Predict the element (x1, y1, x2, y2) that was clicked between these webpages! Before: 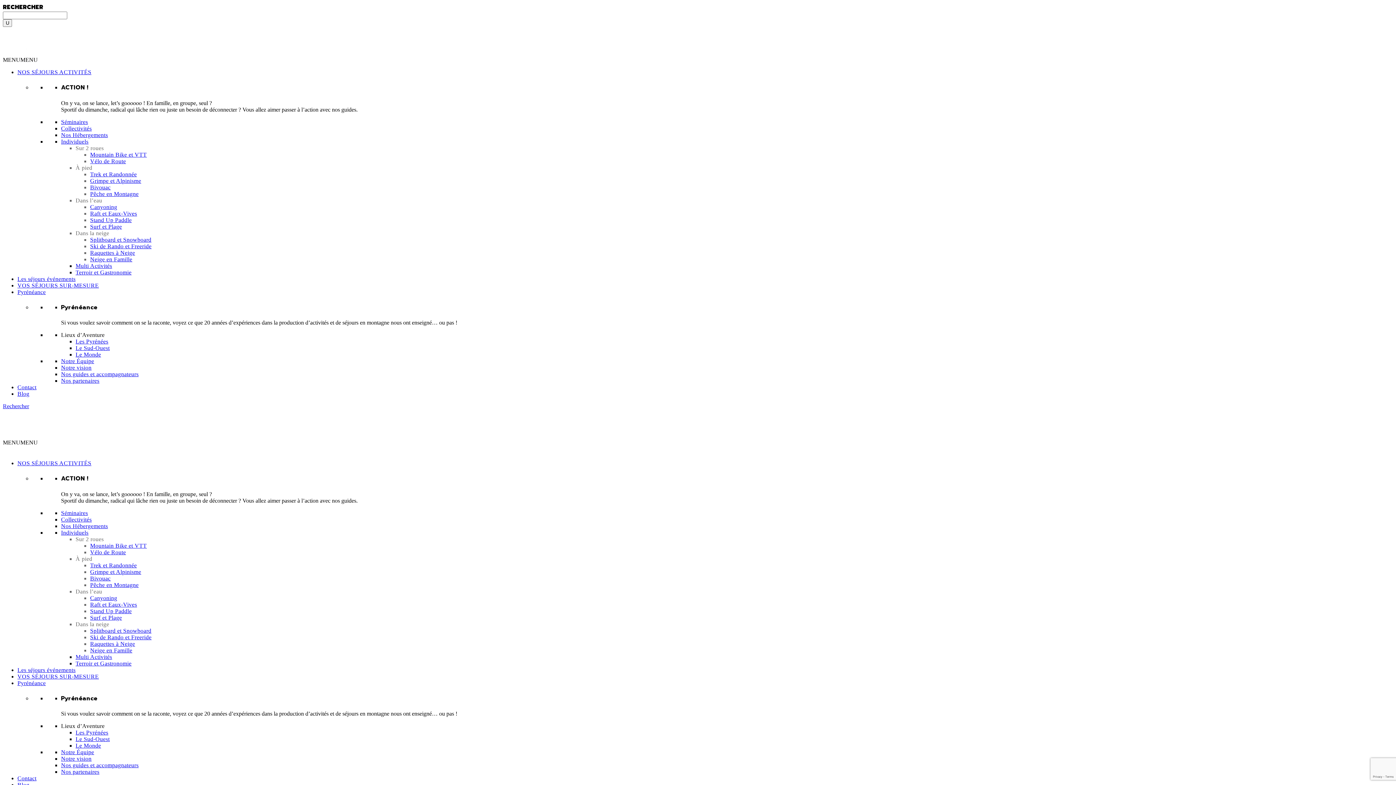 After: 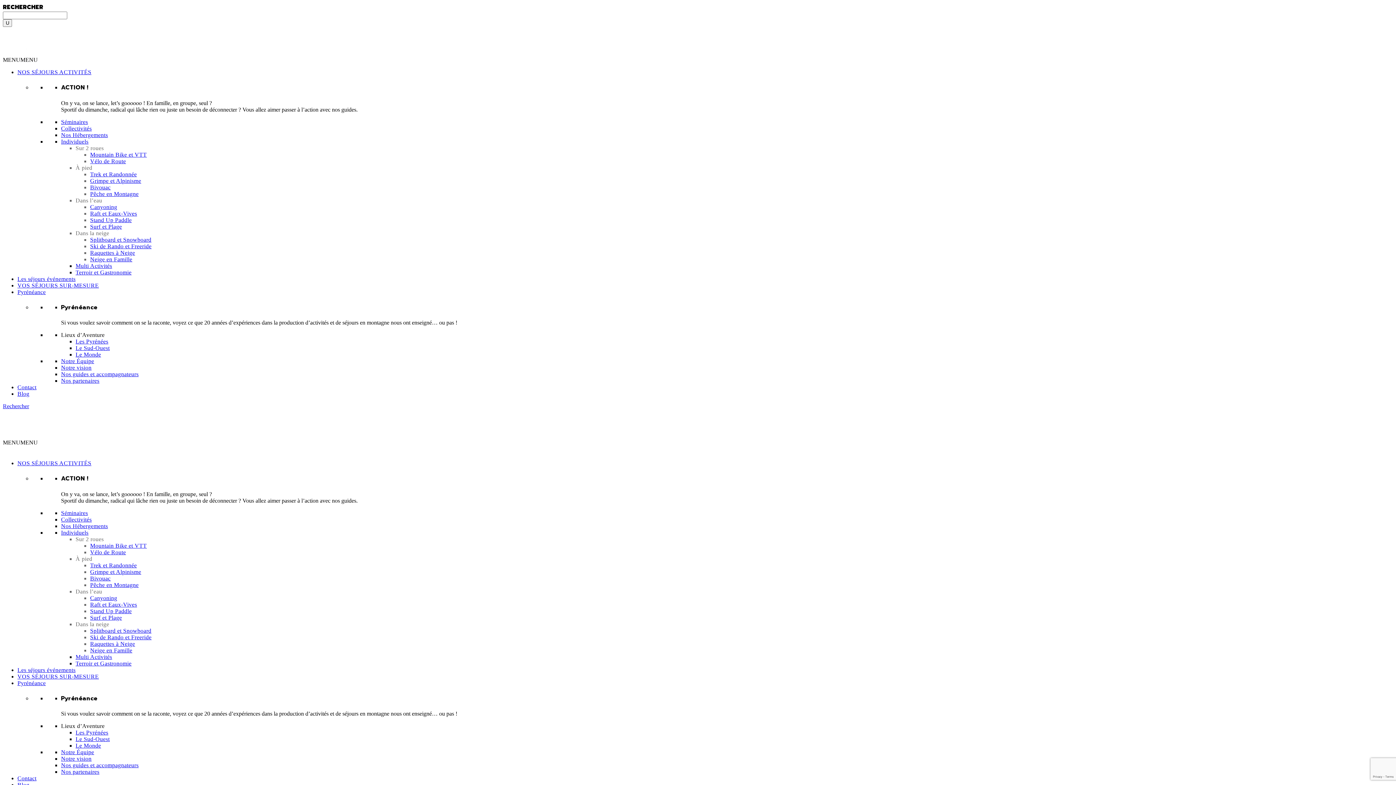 Action: label: Grimpe et Alpinisme bbox: (90, 177, 141, 183)